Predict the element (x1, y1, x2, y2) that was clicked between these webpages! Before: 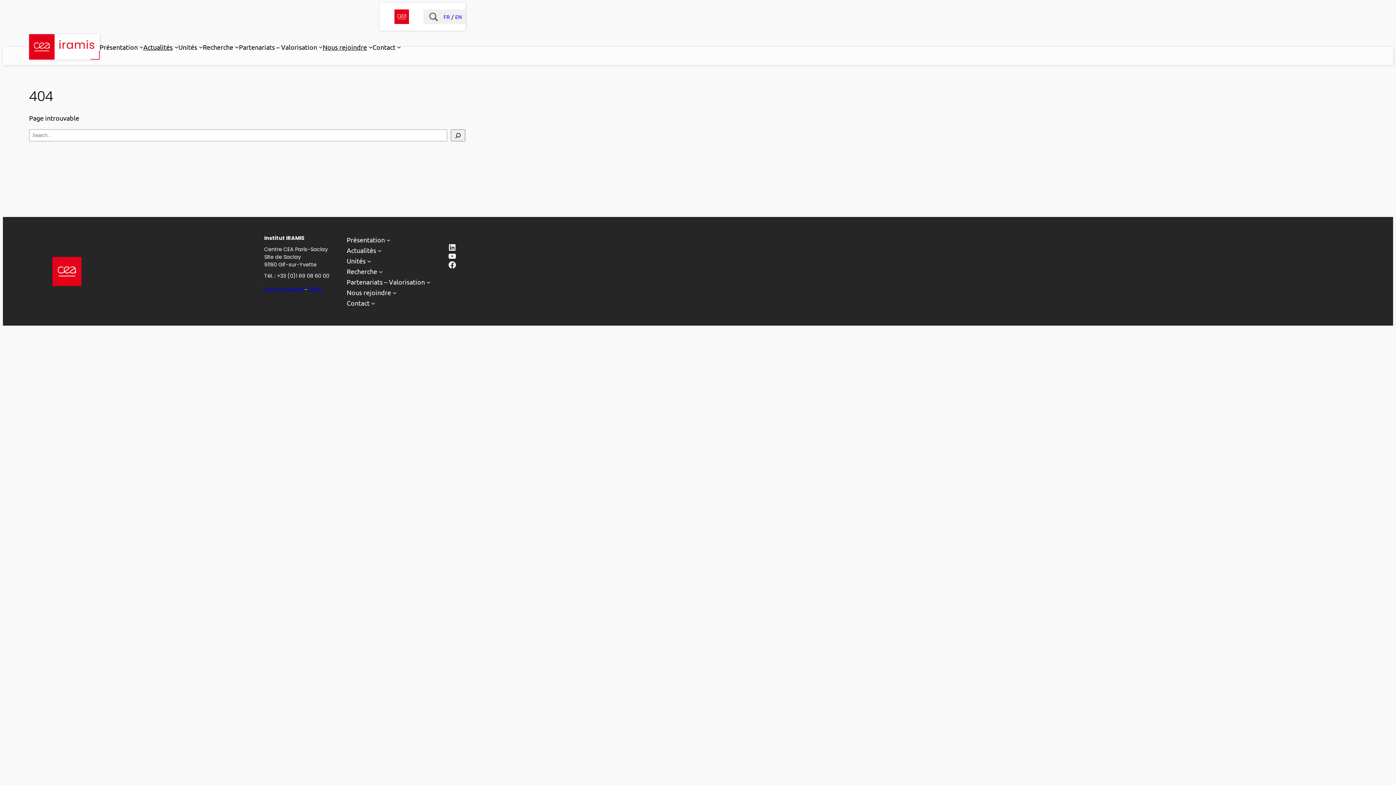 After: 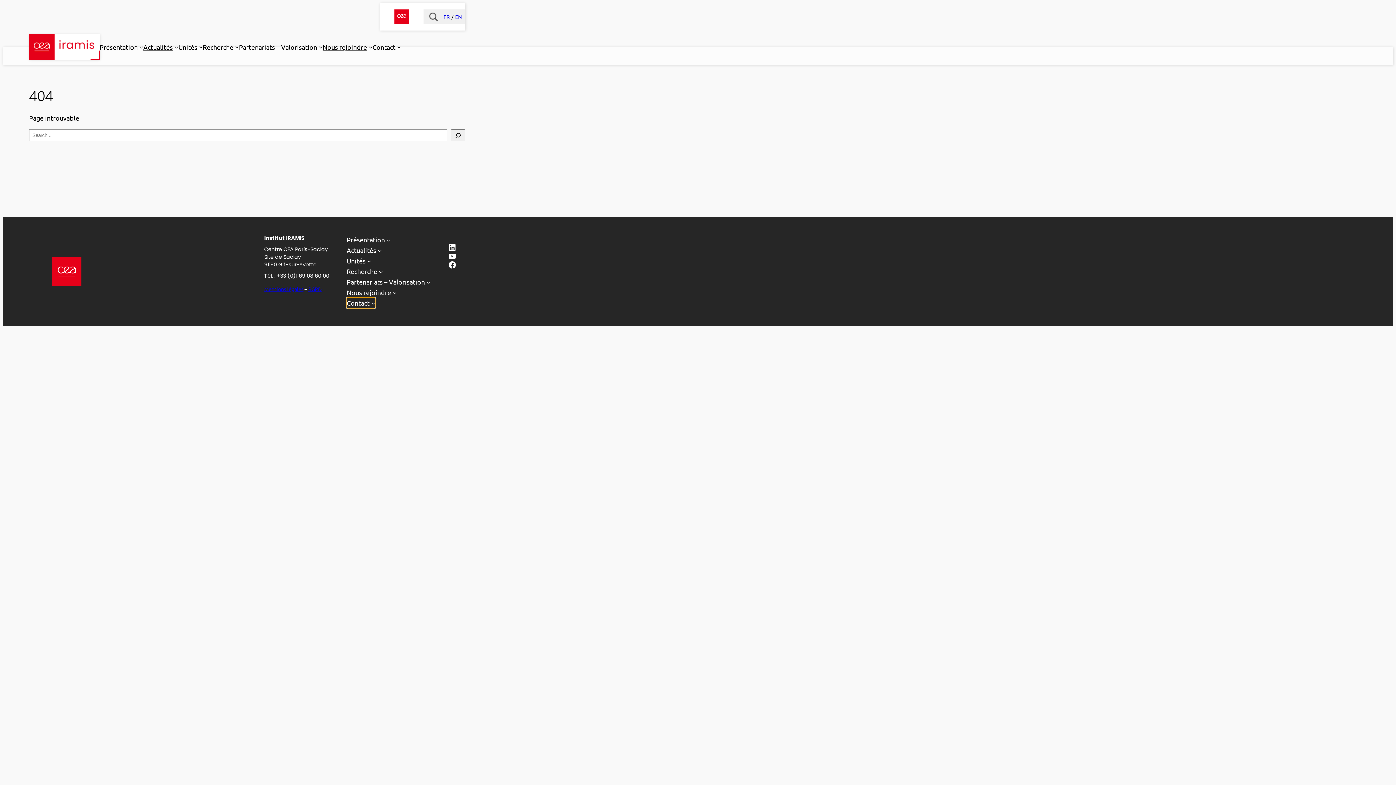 Action: label: Sous-menu Contact bbox: (346, 297, 375, 308)